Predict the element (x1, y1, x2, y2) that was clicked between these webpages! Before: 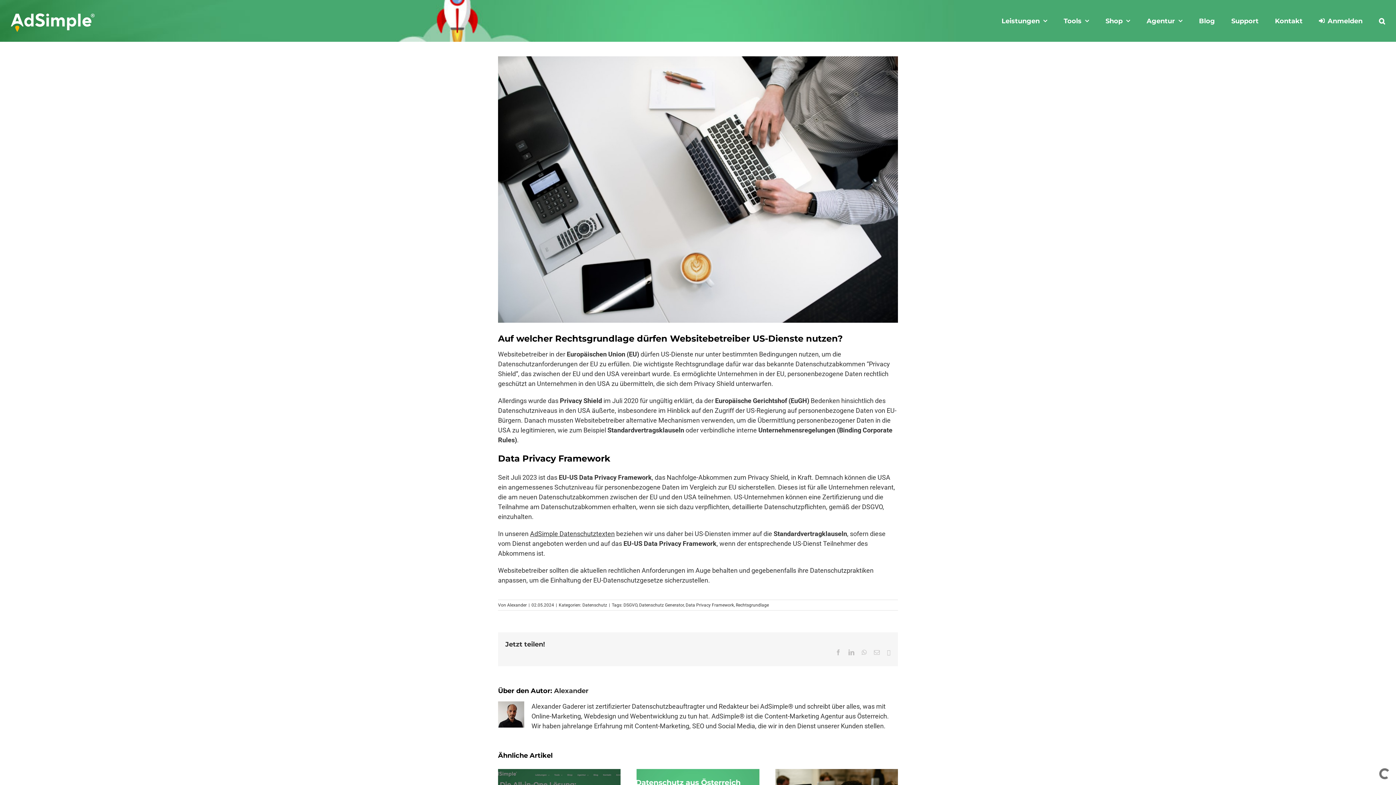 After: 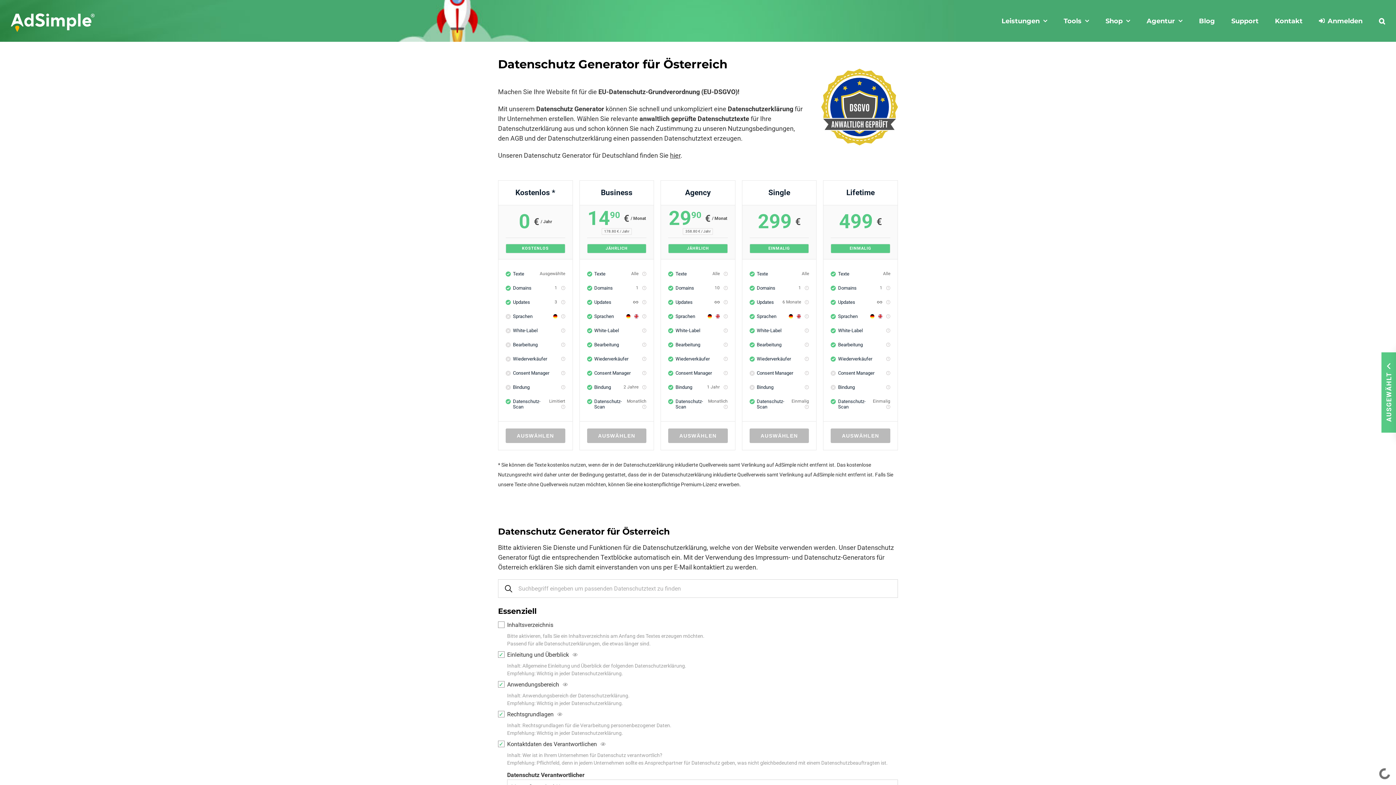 Action: label: AdSimple Datenschutztexten bbox: (530, 530, 614, 537)